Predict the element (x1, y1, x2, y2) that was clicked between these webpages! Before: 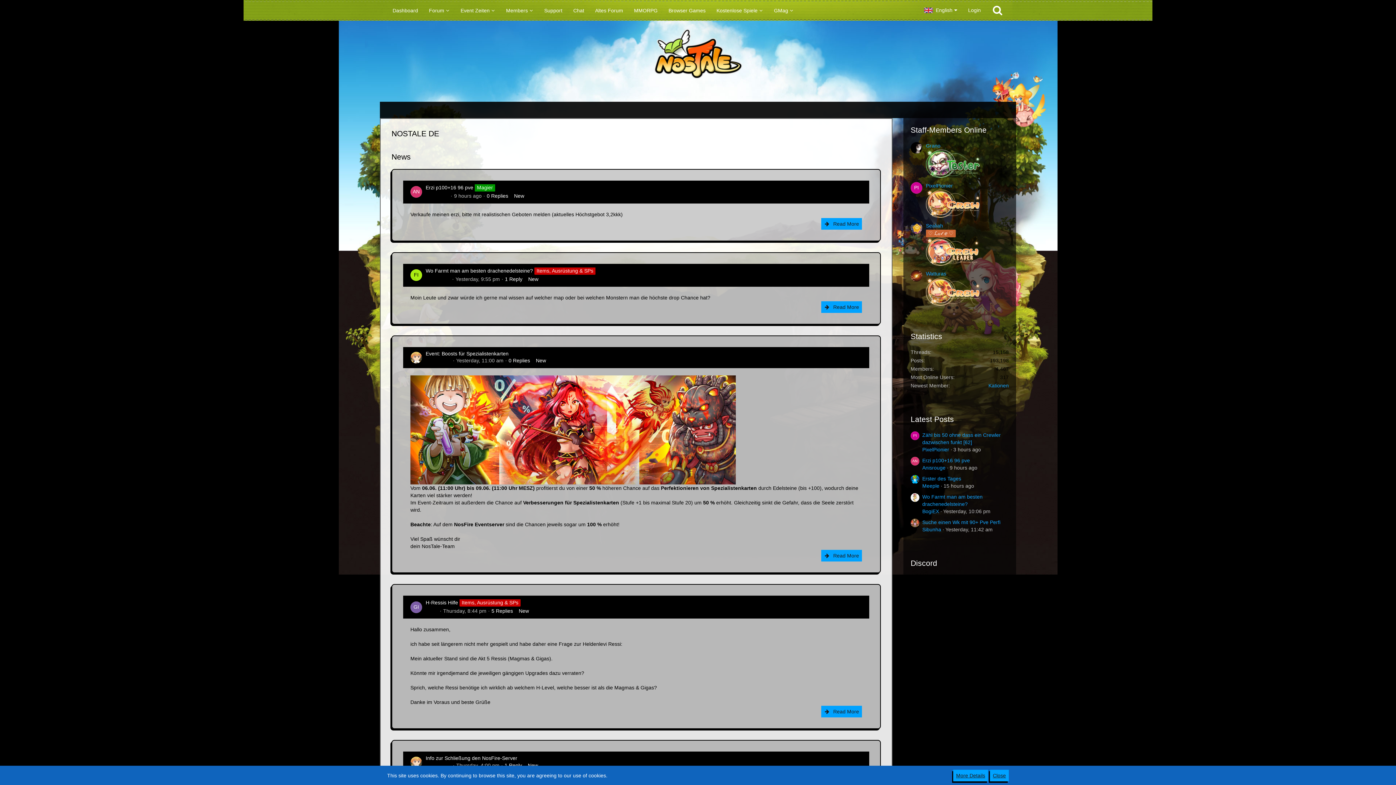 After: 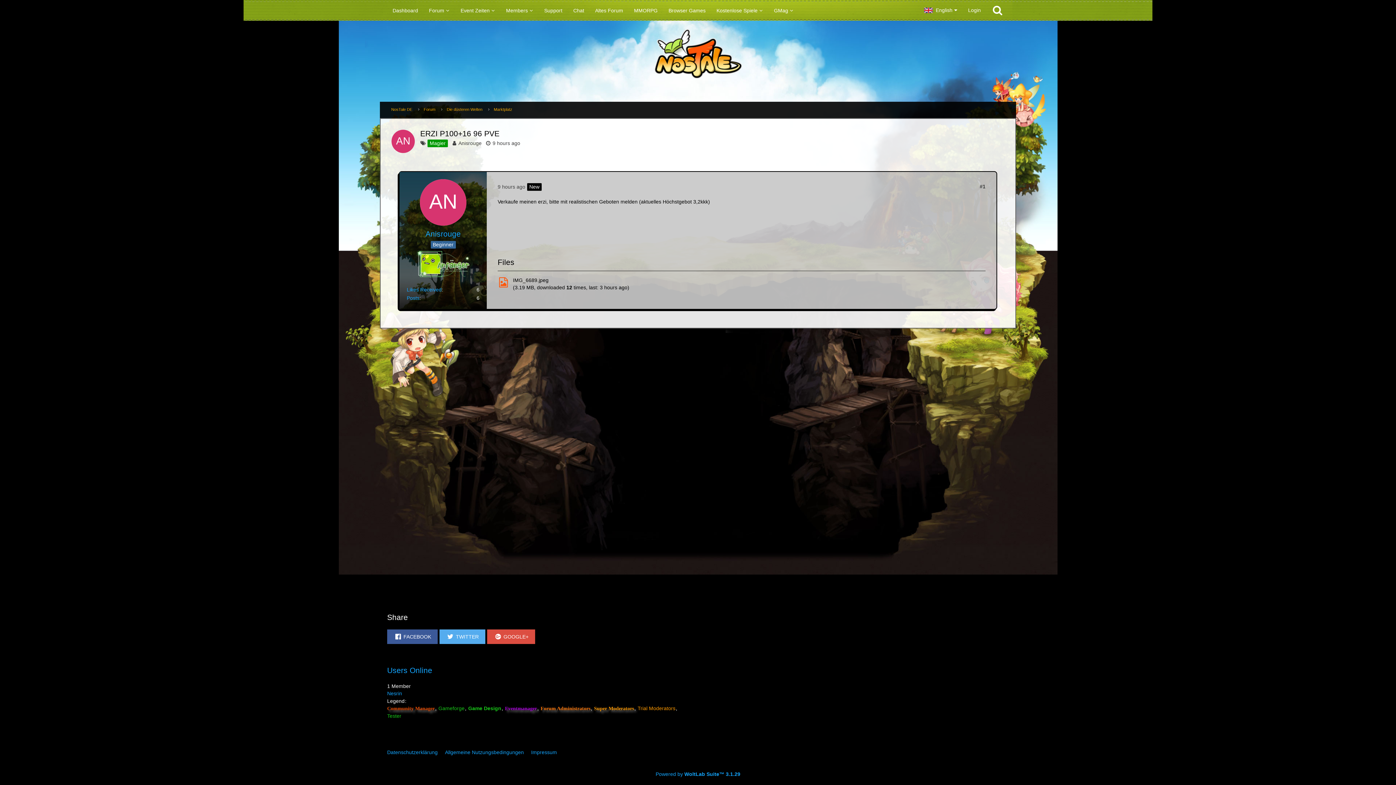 Action: bbox: (425, 184, 473, 190) label: Erzi p100+16 96 pve